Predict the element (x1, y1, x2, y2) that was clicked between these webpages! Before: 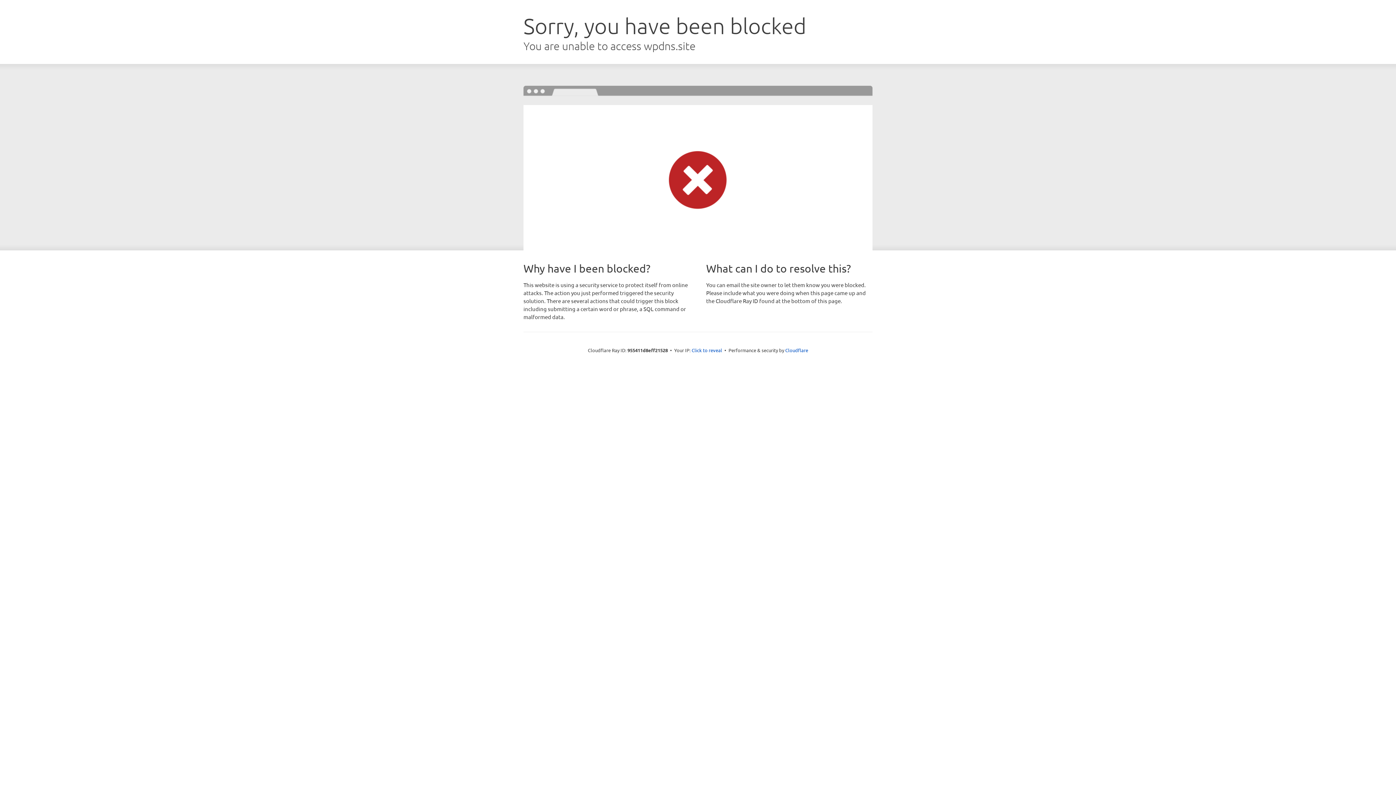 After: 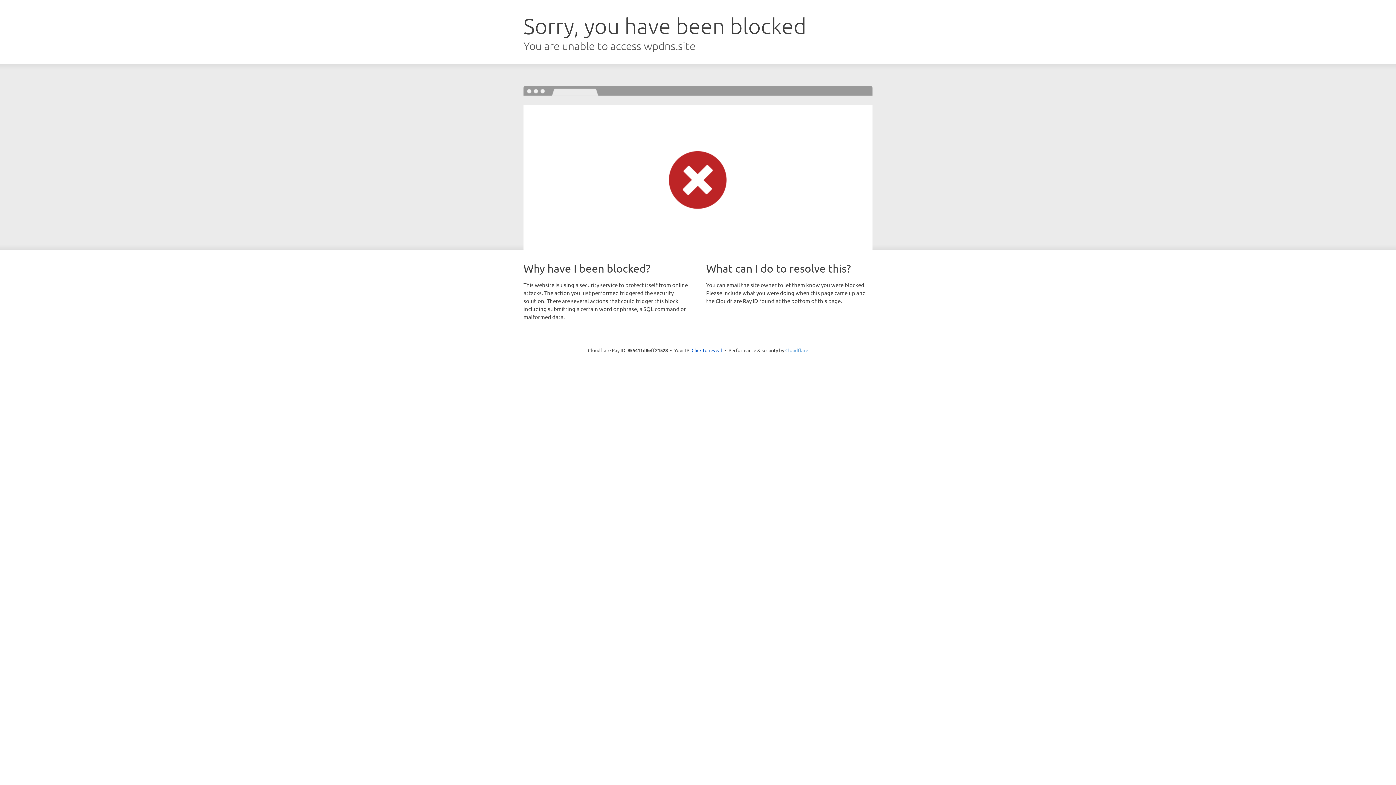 Action: bbox: (785, 347, 808, 353) label: Cloudflare